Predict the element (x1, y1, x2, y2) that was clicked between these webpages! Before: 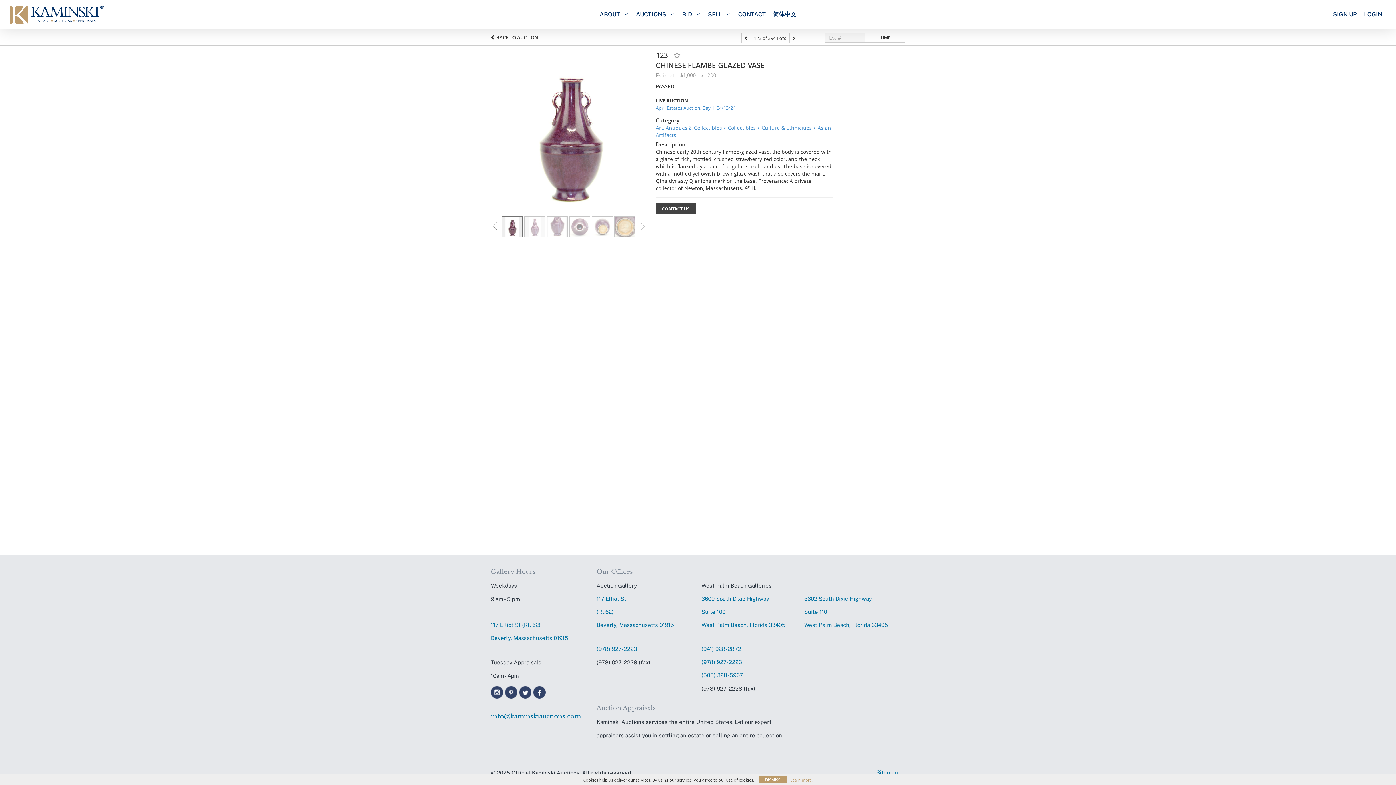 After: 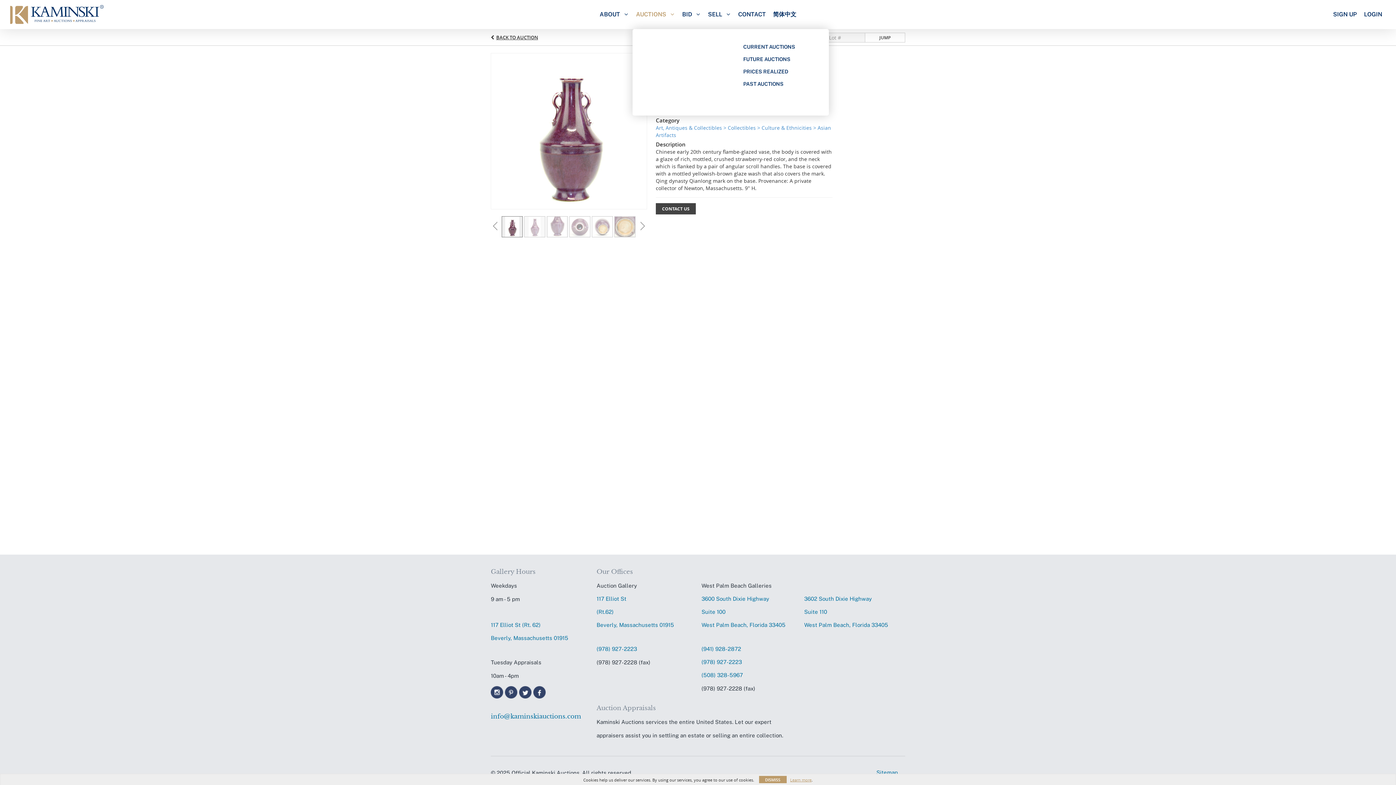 Action: bbox: (632, 10, 678, 18) label: AUCTIONS 